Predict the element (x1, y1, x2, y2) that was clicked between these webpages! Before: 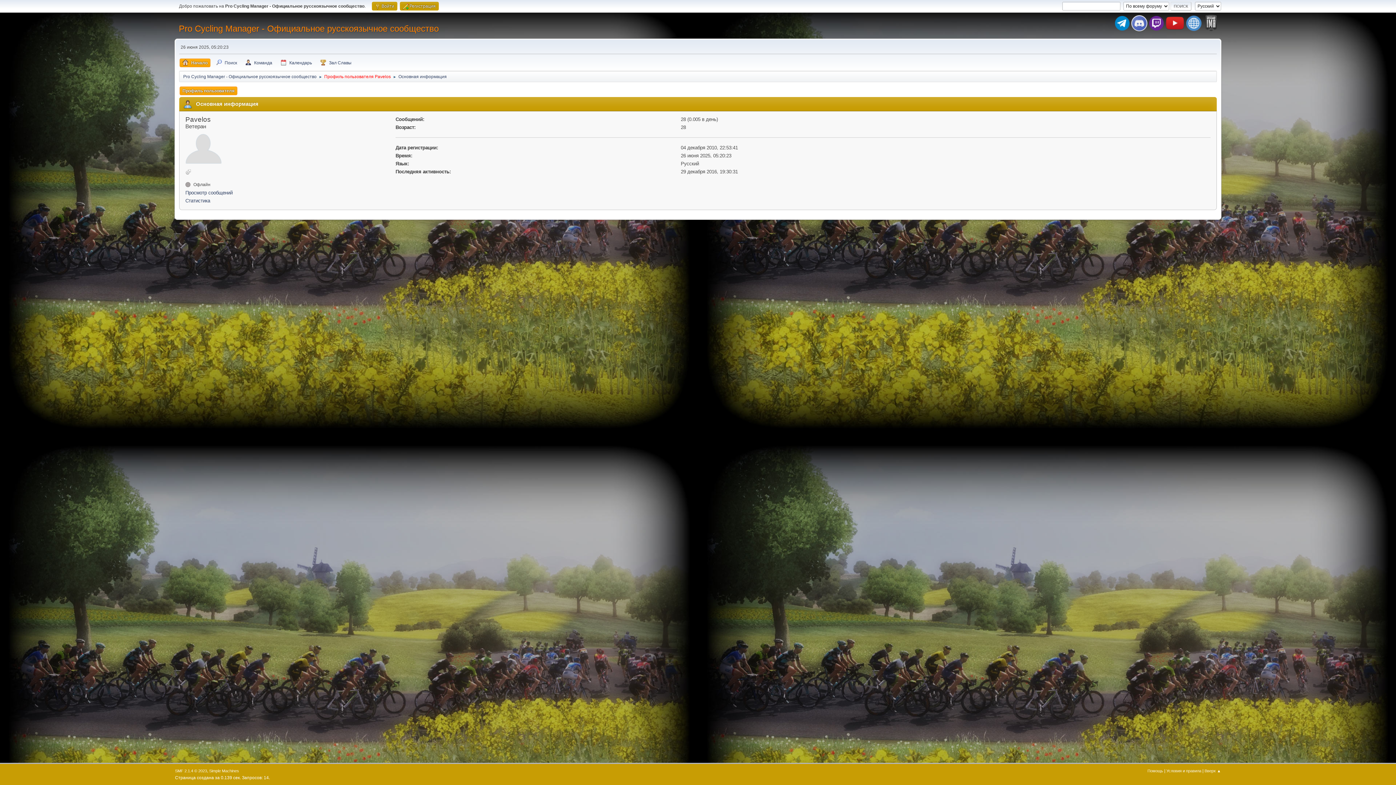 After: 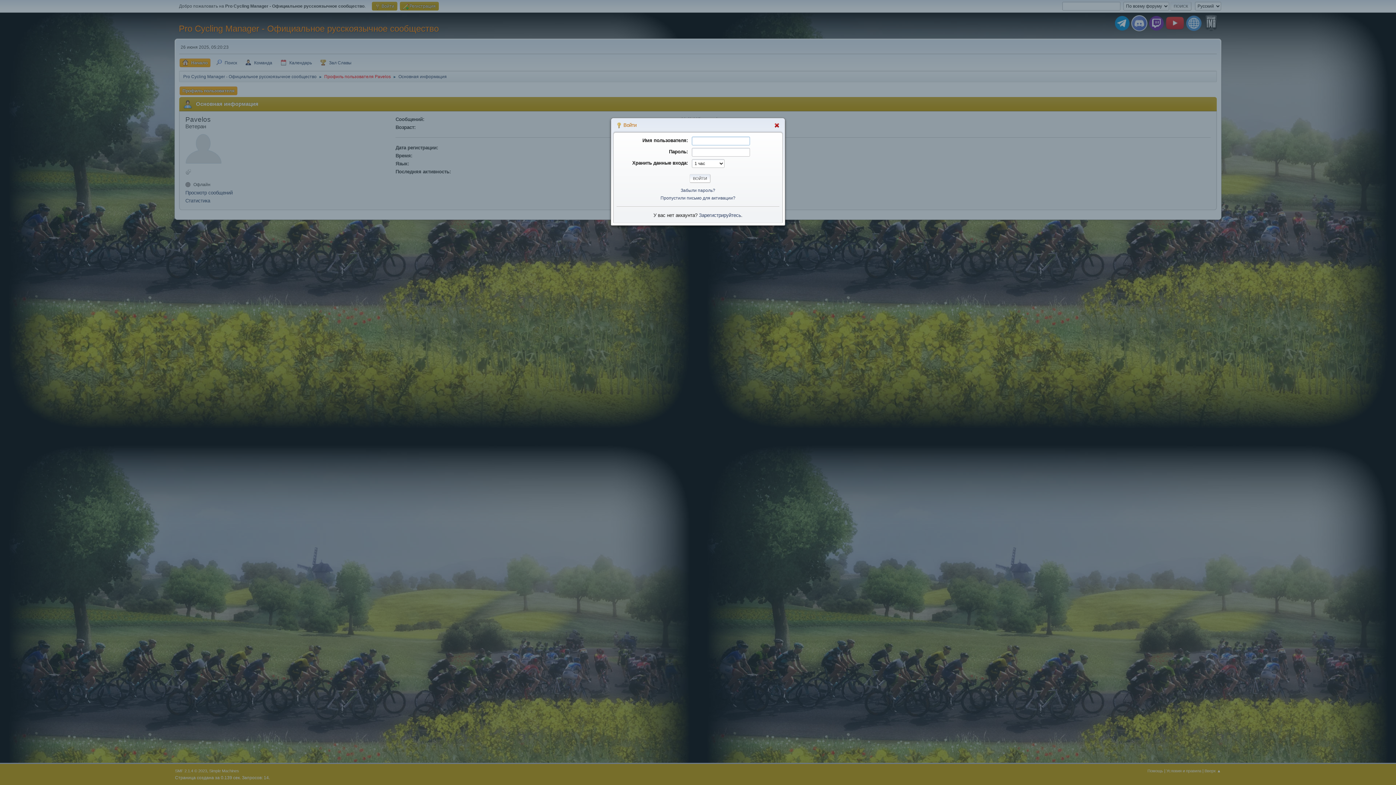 Action: bbox: (371, 1, 397, 10) label:  Войти